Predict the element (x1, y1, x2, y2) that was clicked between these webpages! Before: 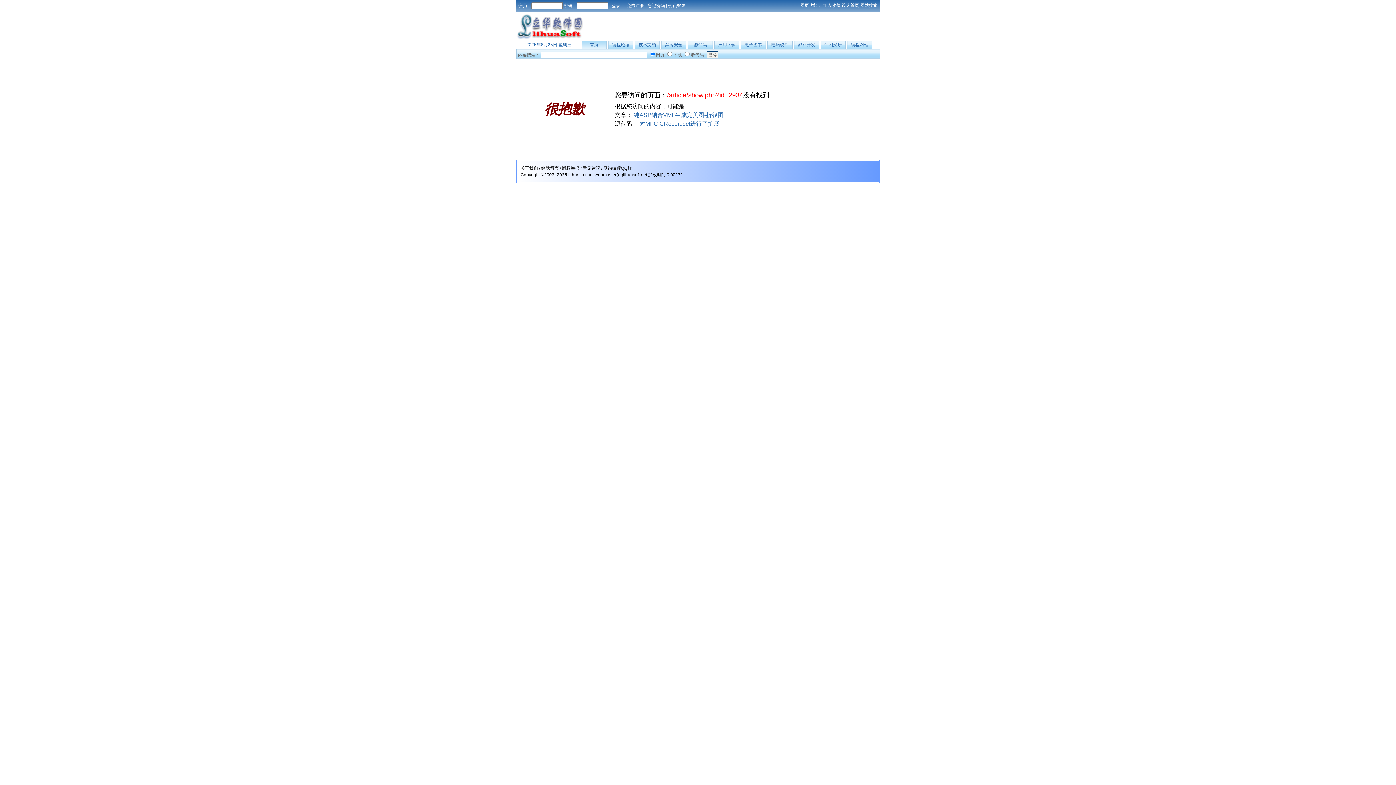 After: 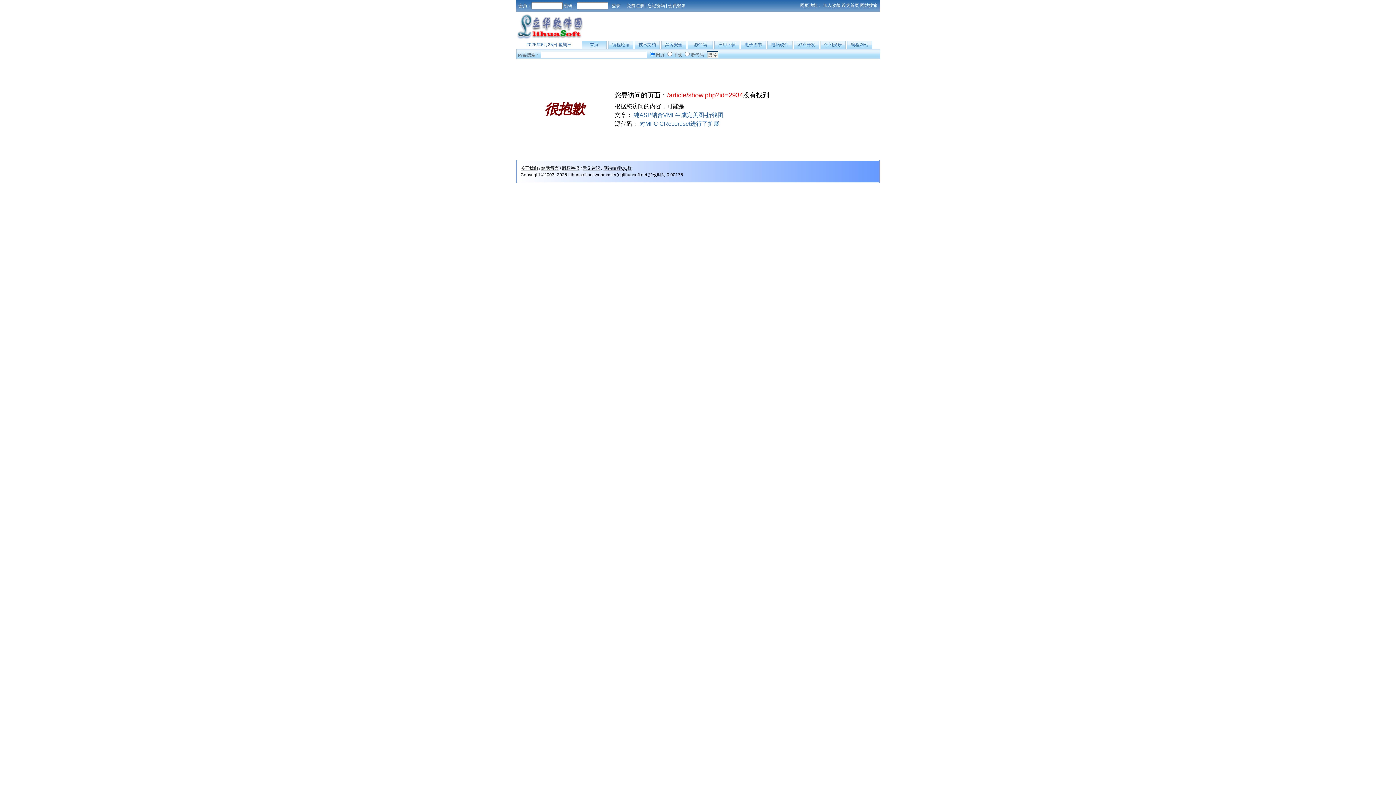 Action: bbox: (841, 2, 859, 8) label: 设为首页